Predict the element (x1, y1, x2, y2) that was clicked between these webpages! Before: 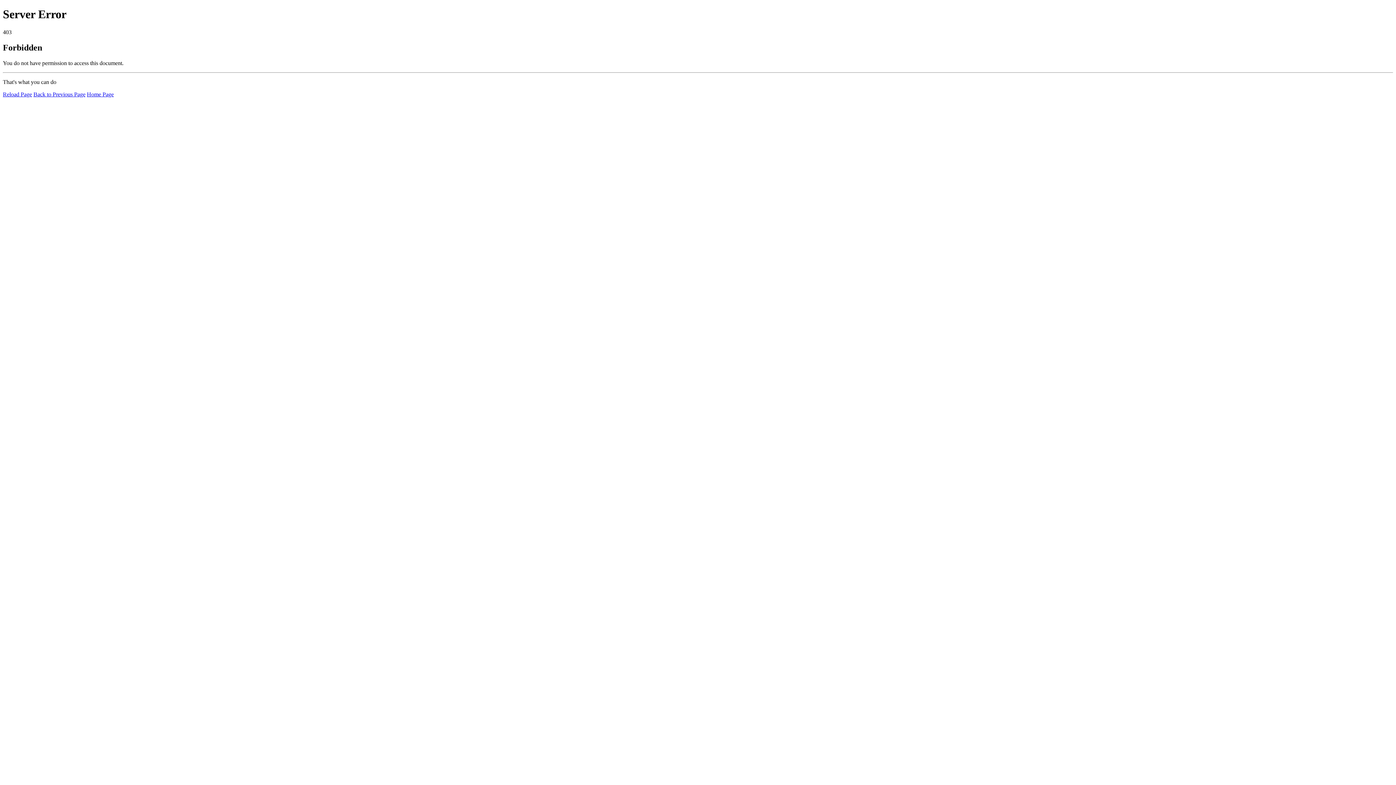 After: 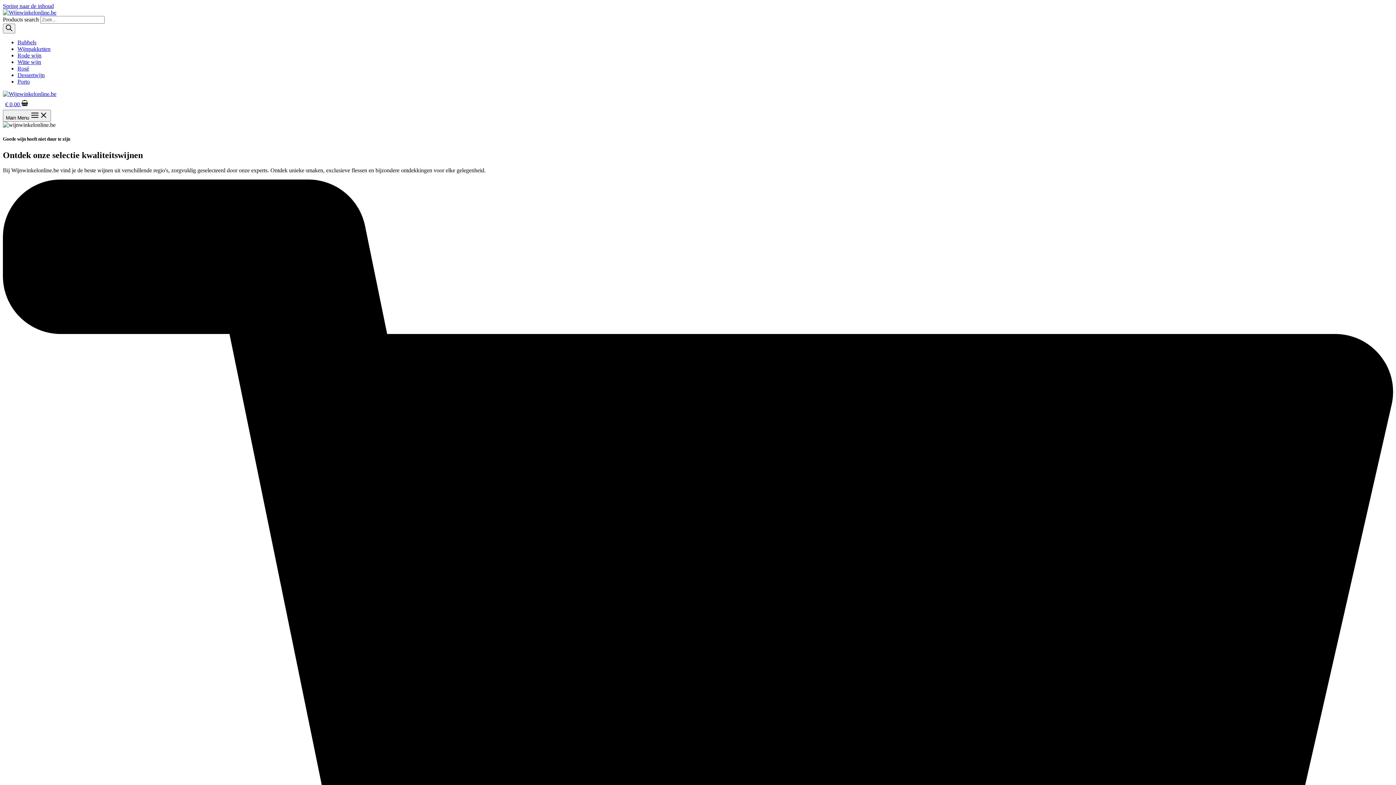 Action: label: Home Page bbox: (86, 91, 113, 97)